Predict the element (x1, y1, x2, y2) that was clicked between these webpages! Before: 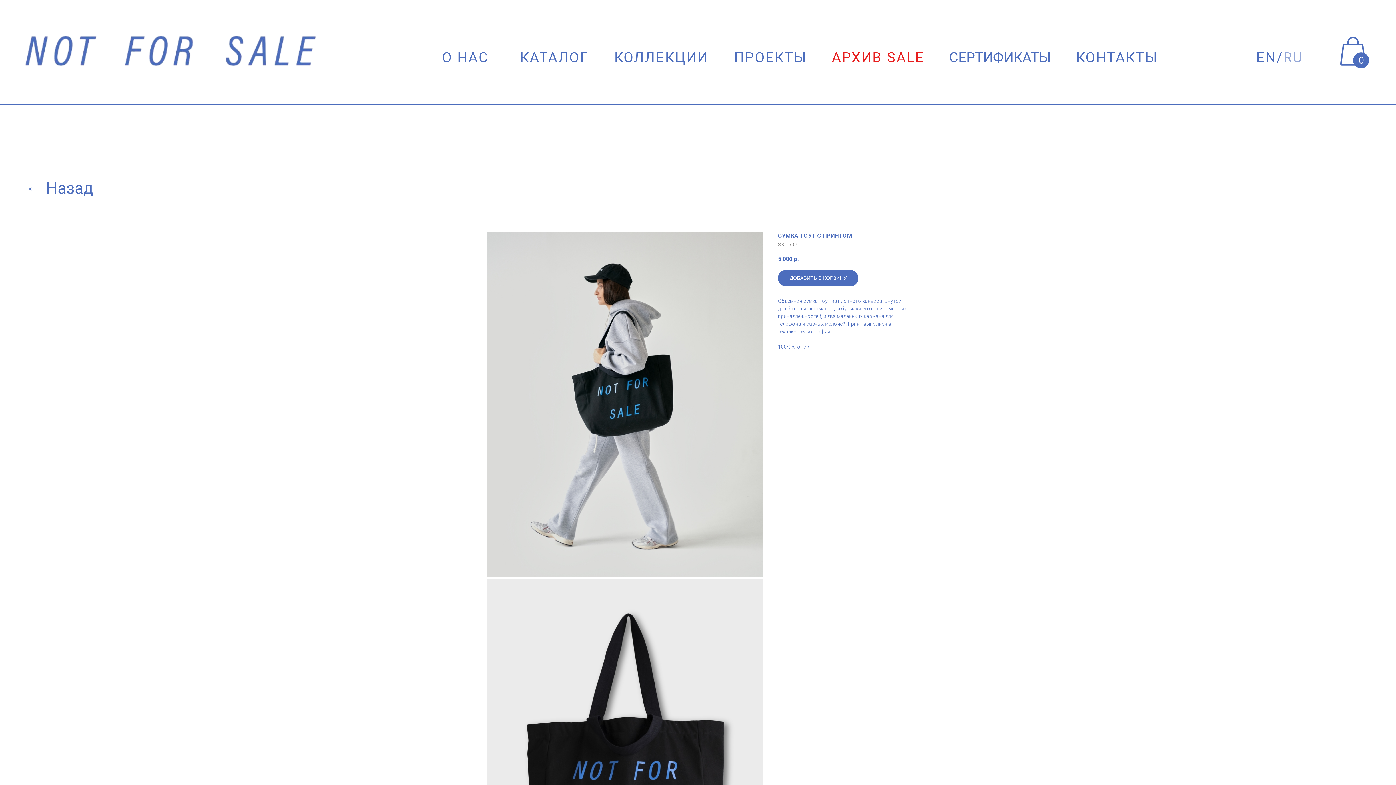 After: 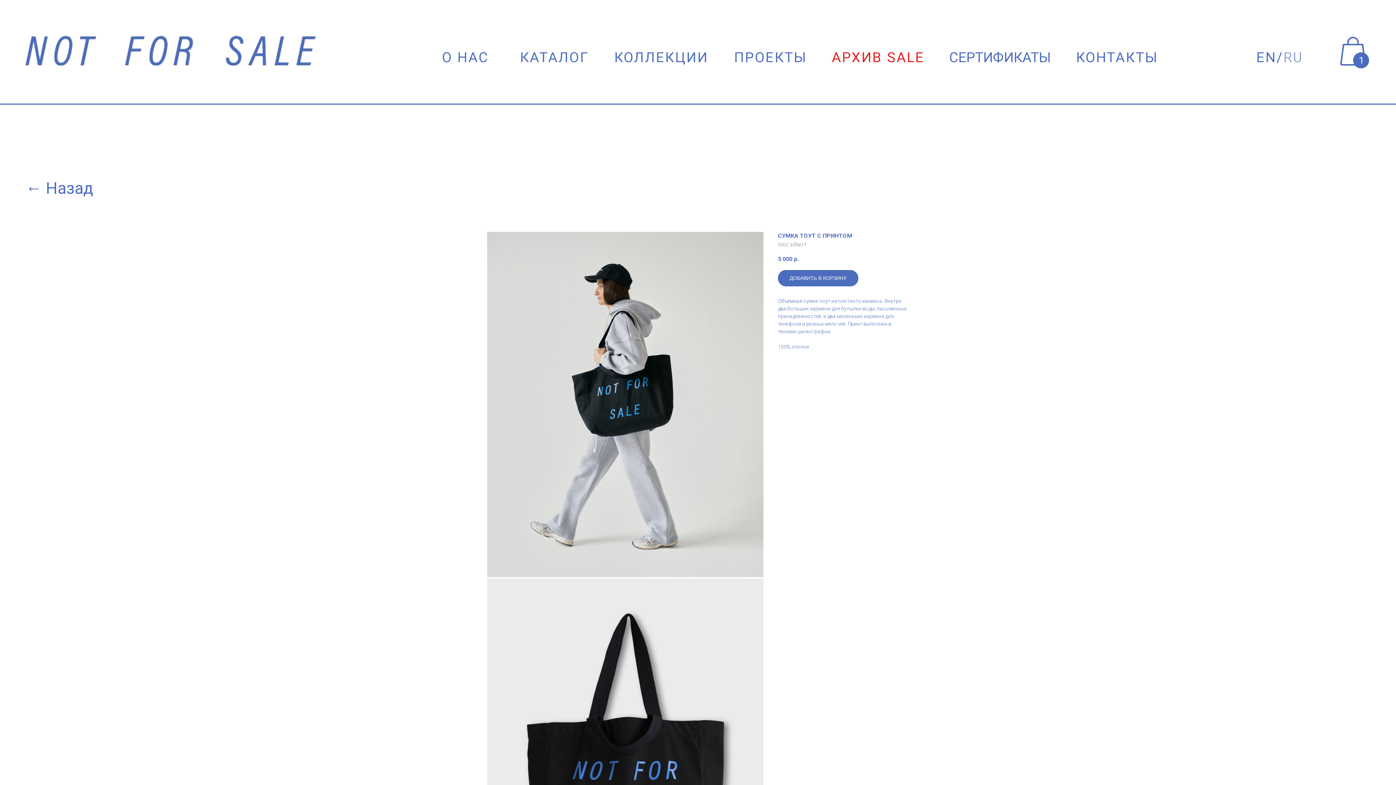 Action: bbox: (778, 270, 858, 286) label: ДОБАВИТЬ В КОРЗИНУ